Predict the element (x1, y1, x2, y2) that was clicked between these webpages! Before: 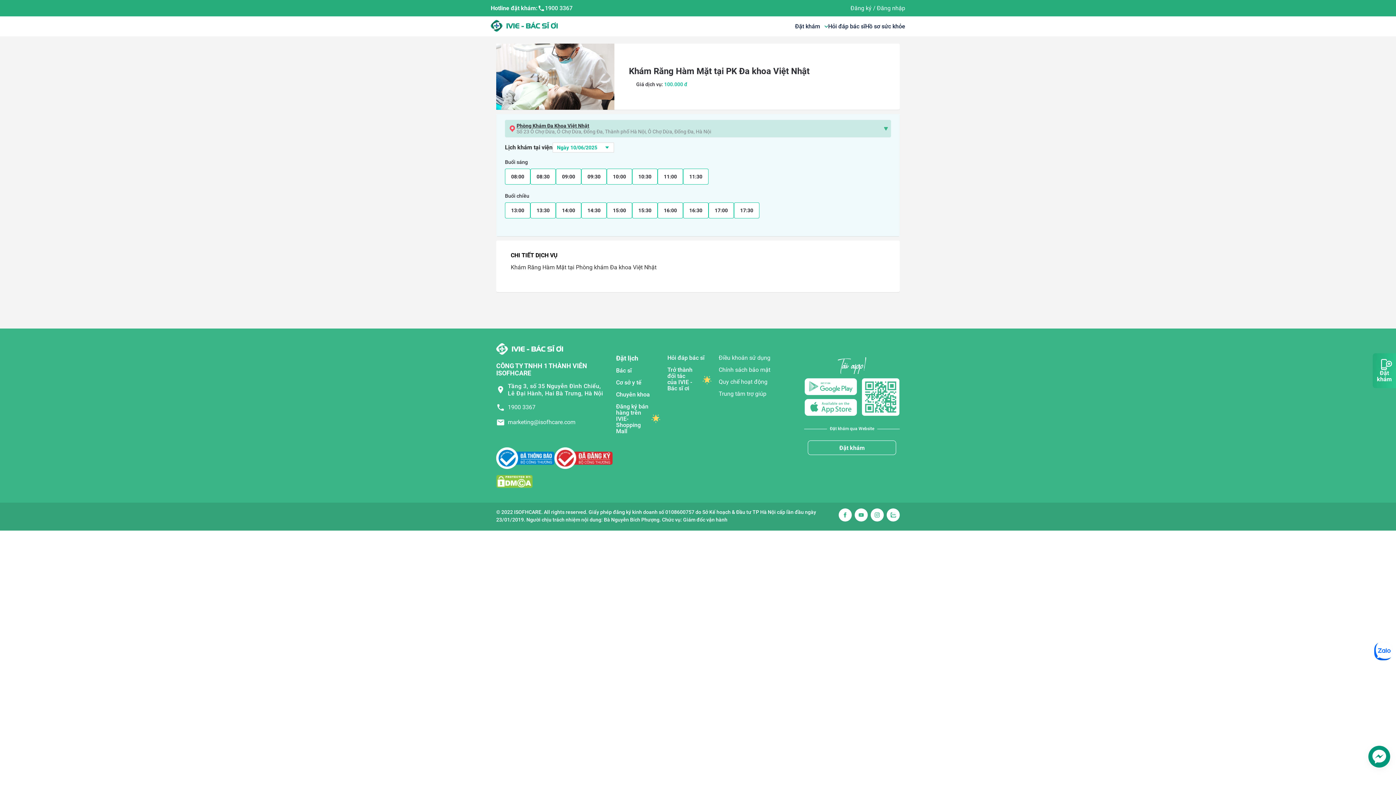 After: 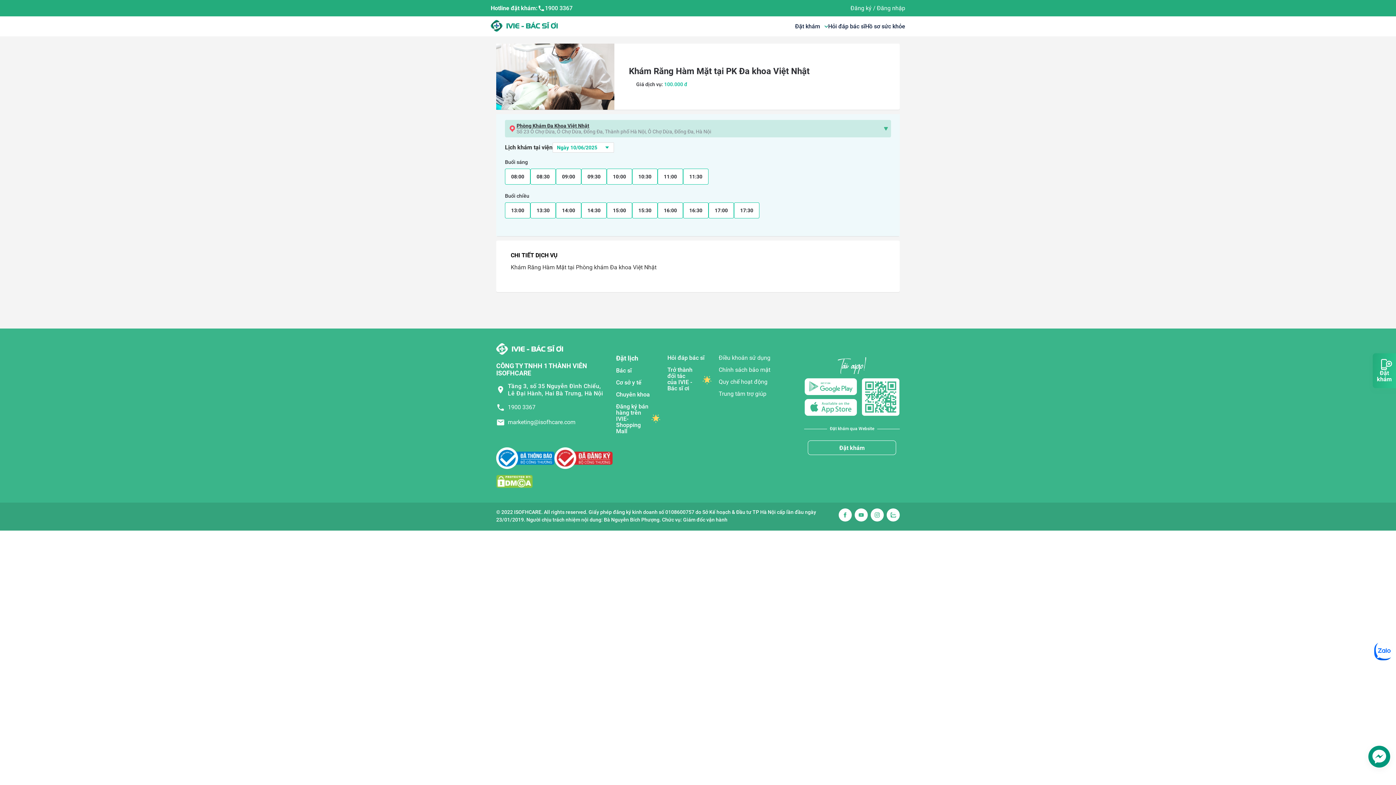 Action: bbox: (508, 382, 608, 397) label: Tầng 3, số 35 Nguyễn Đình Chiểu, Lê Đại Hành, Hai Bà Trưng, Hà Nội